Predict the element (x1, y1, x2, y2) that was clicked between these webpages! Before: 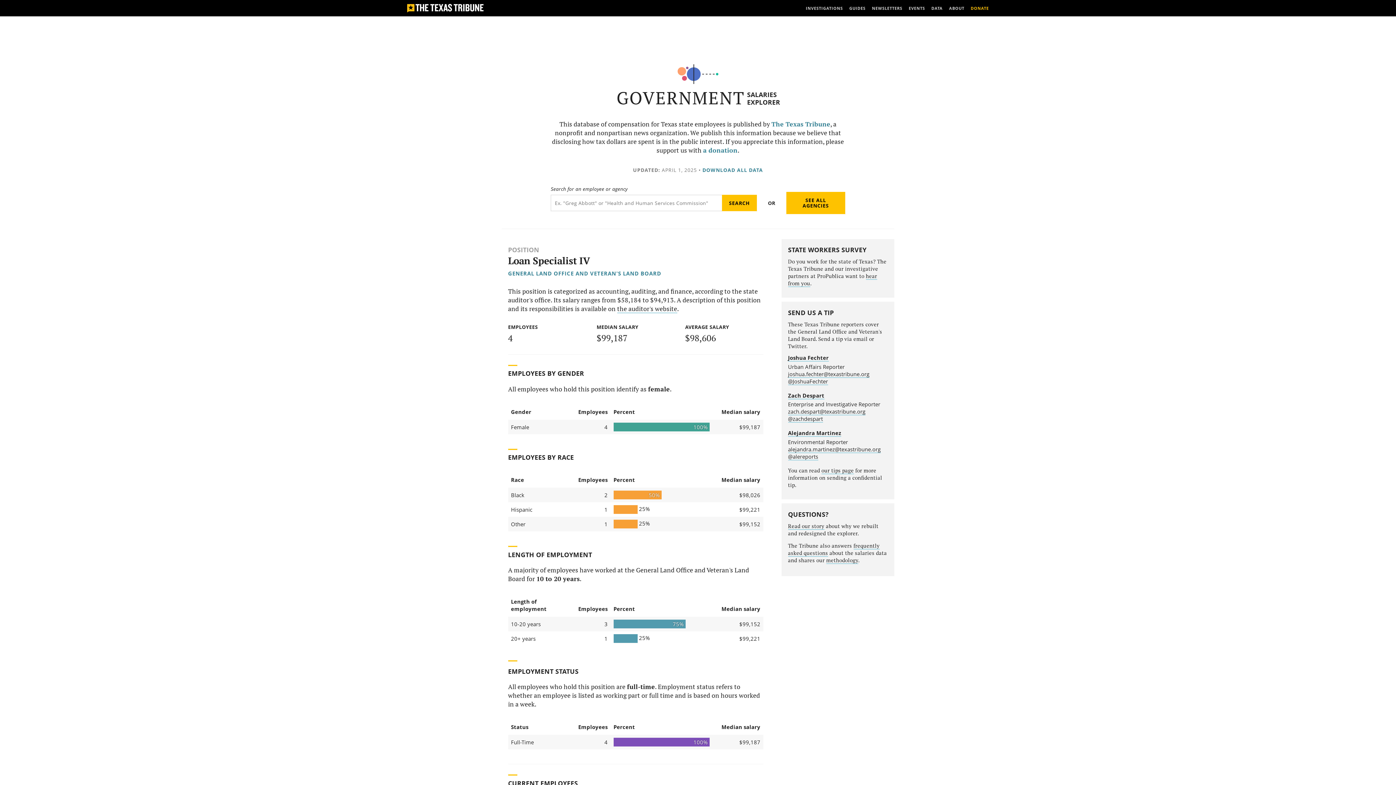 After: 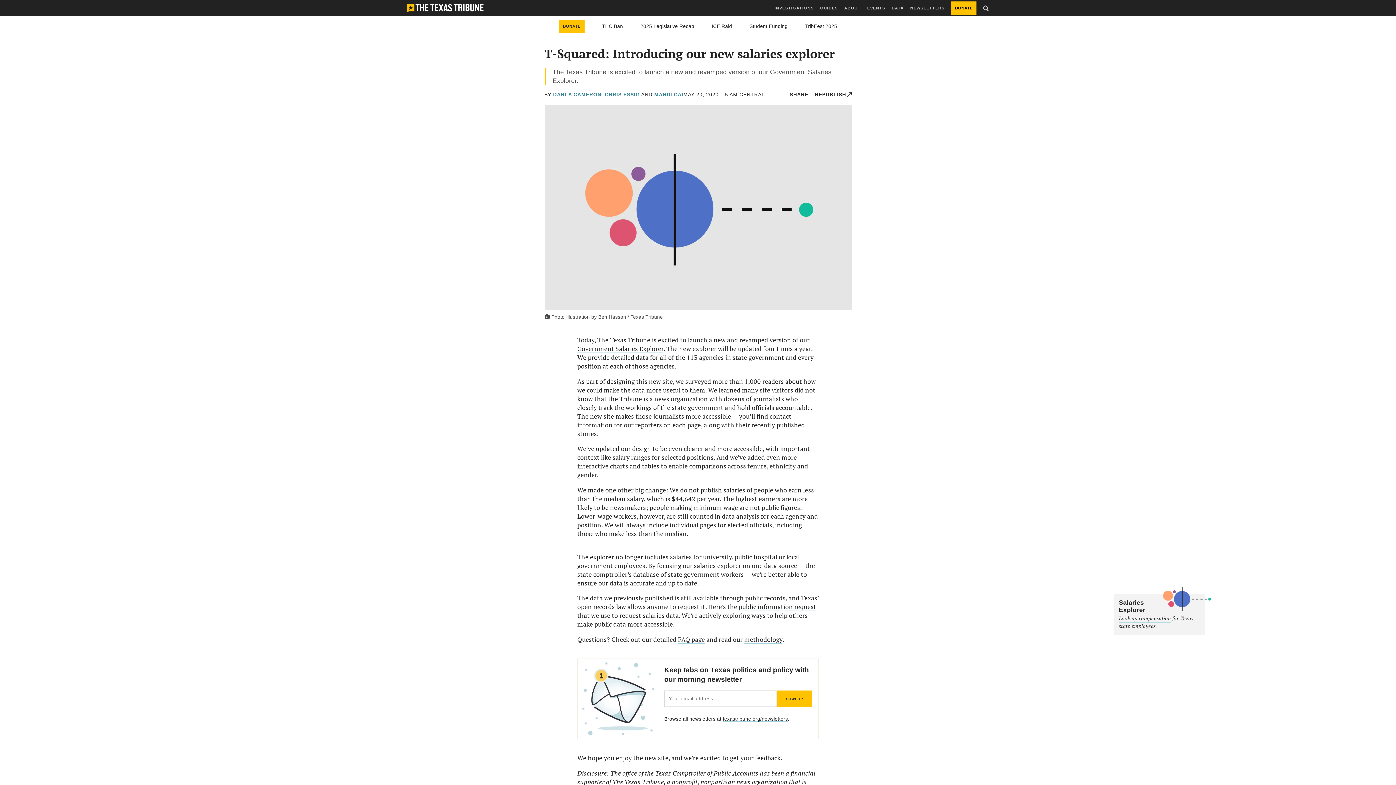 Action: bbox: (788, 522, 824, 530) label: Read our story